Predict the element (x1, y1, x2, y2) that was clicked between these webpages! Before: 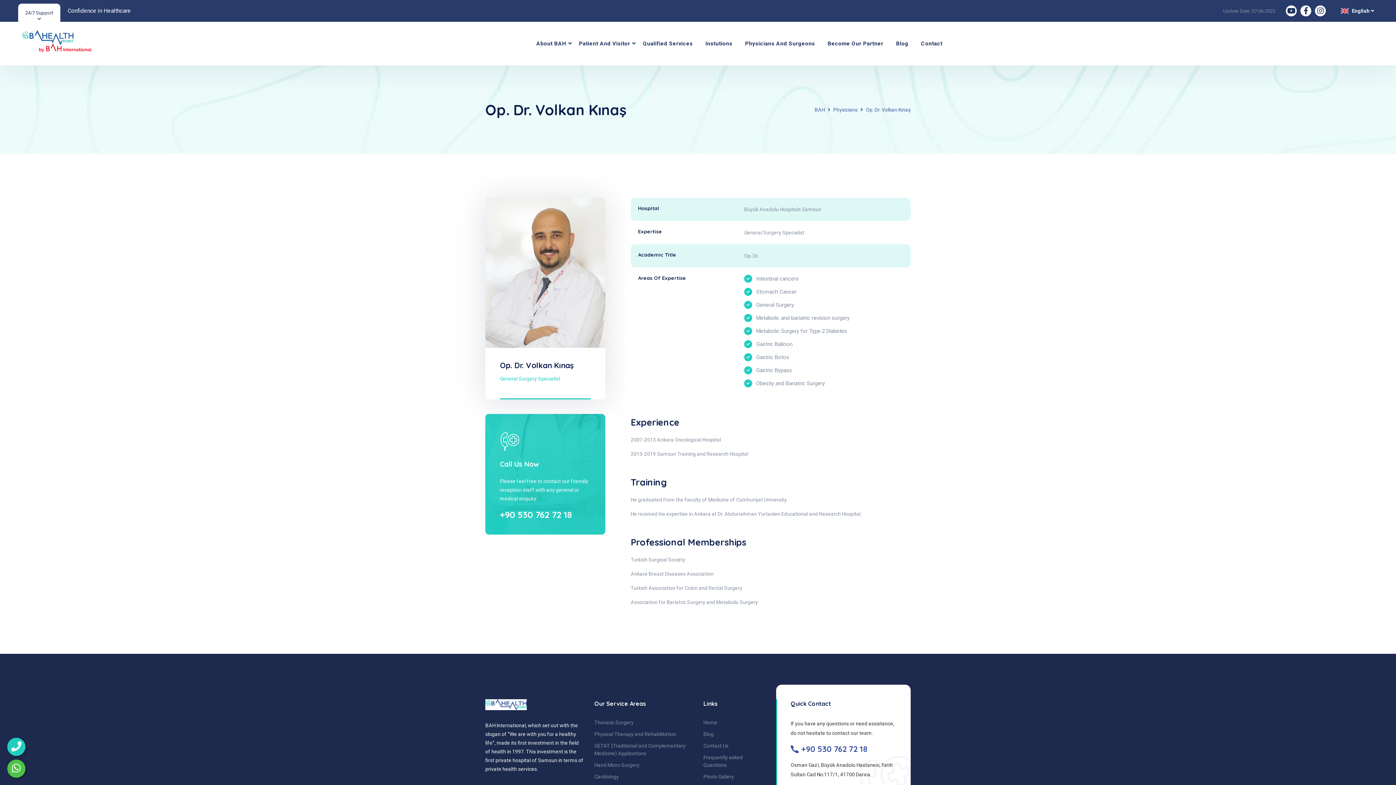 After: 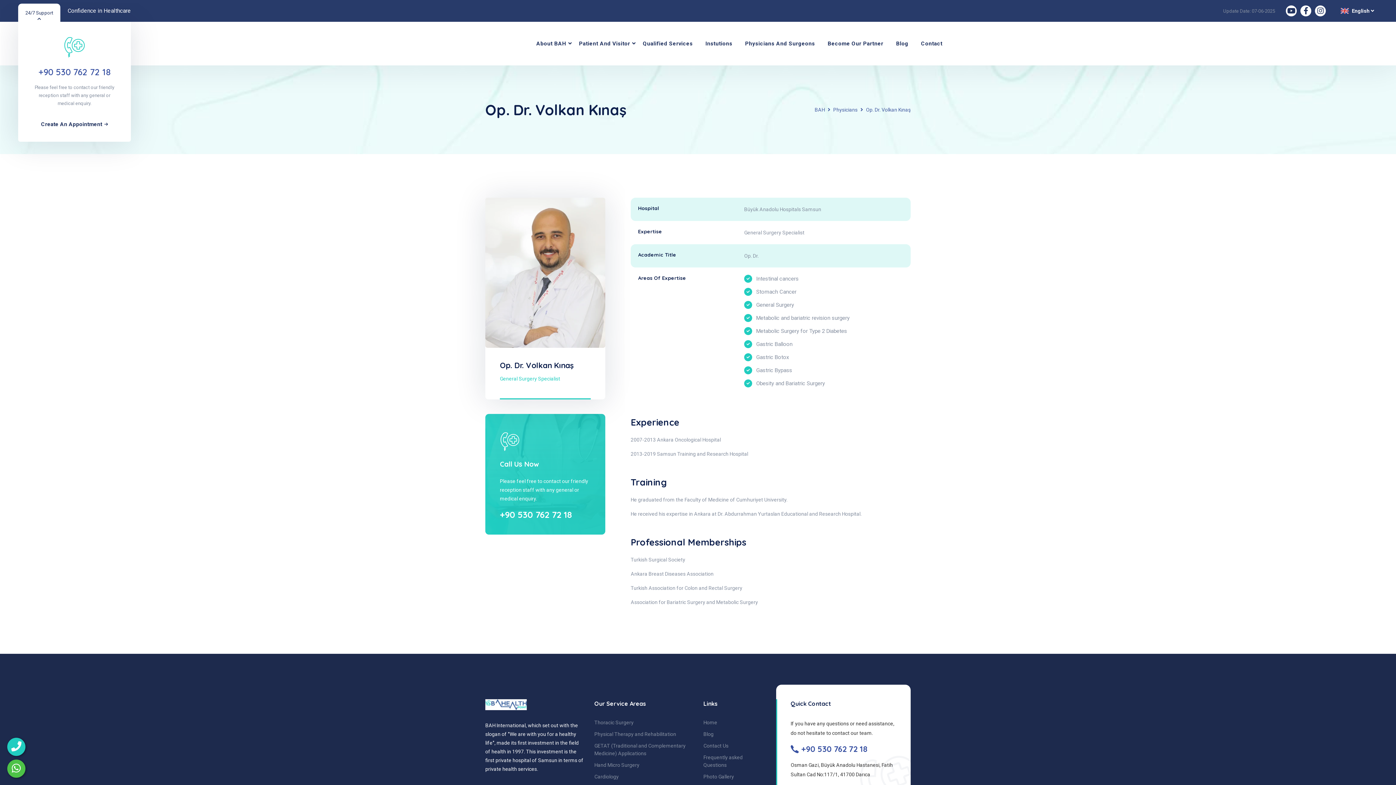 Action: bbox: (18, 3, 60, 21) label: 24/7 Support